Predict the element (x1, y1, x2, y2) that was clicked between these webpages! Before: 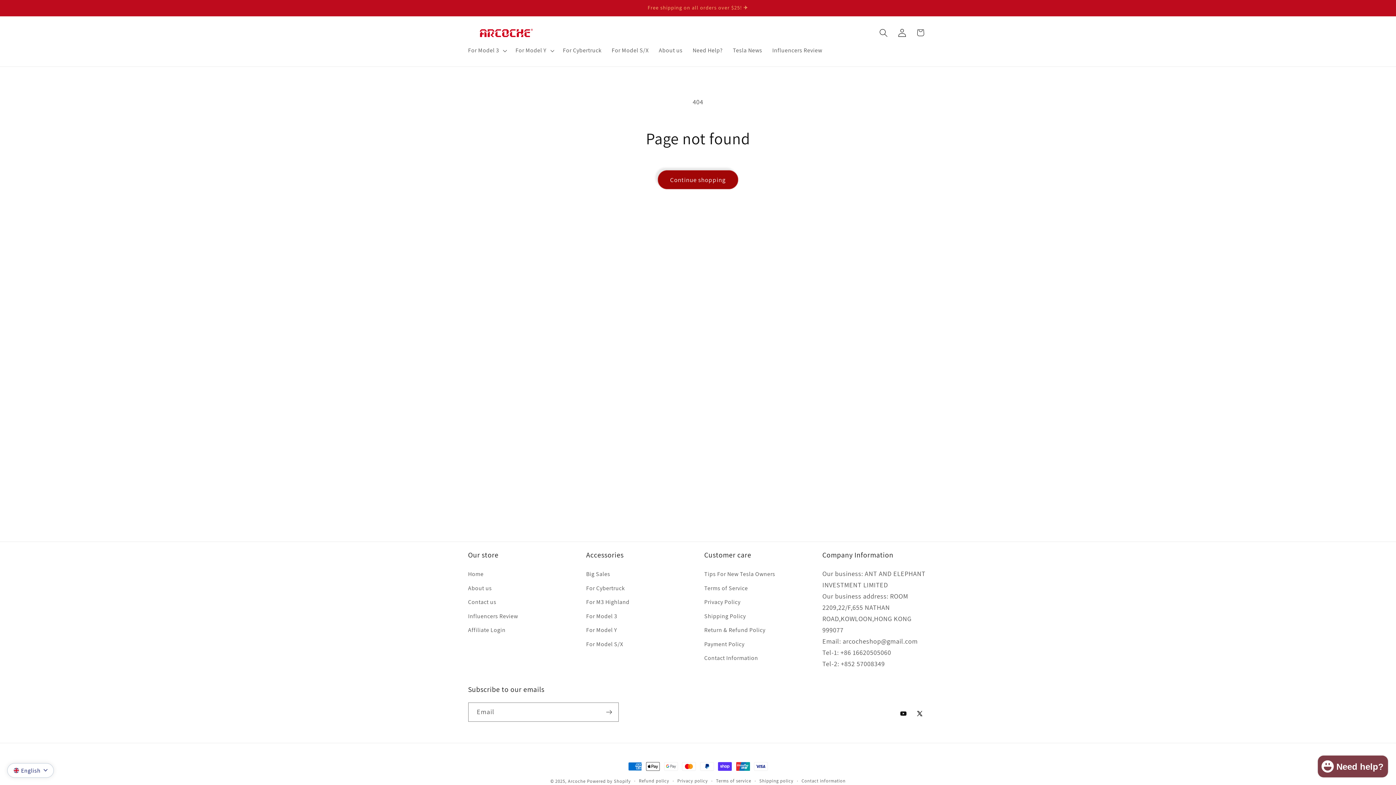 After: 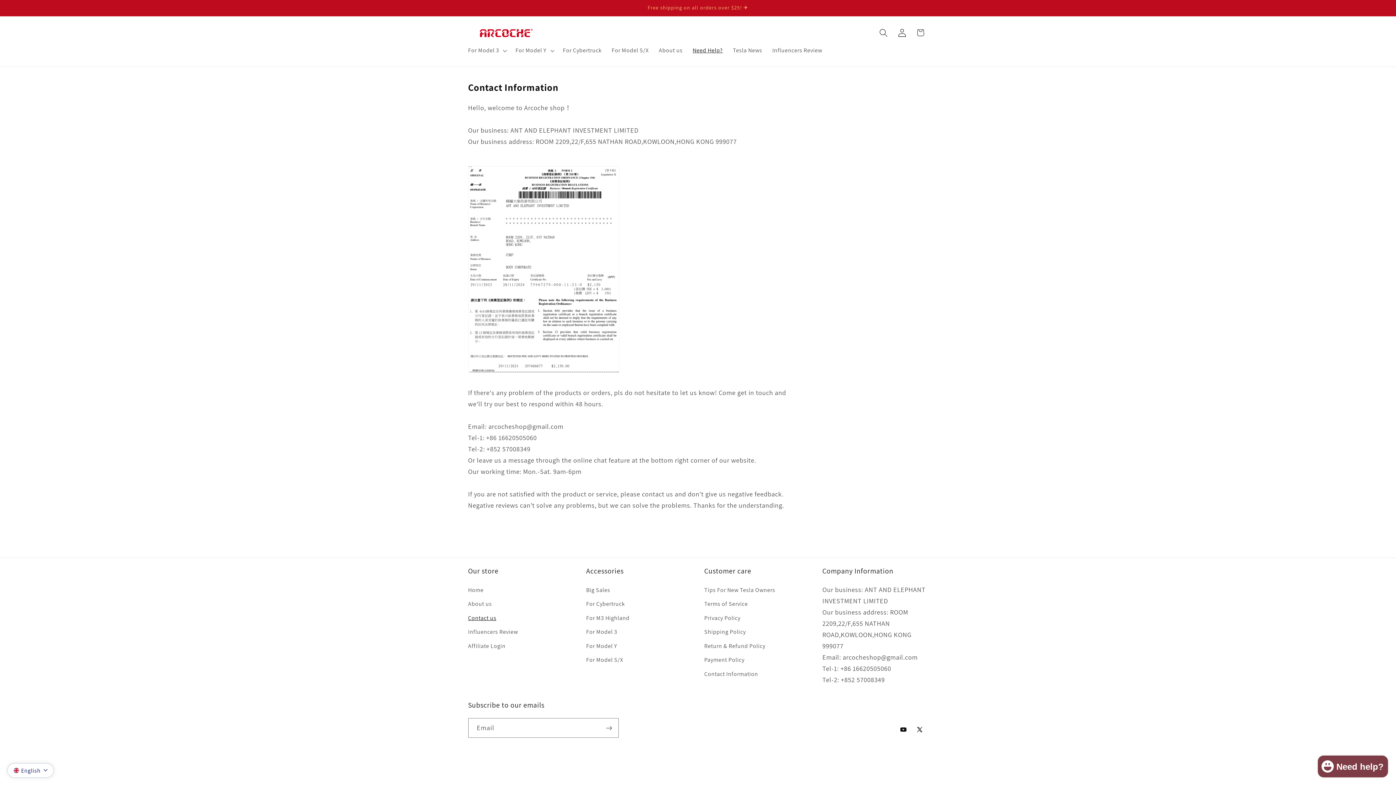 Action: bbox: (468, 595, 496, 609) label: Contact us